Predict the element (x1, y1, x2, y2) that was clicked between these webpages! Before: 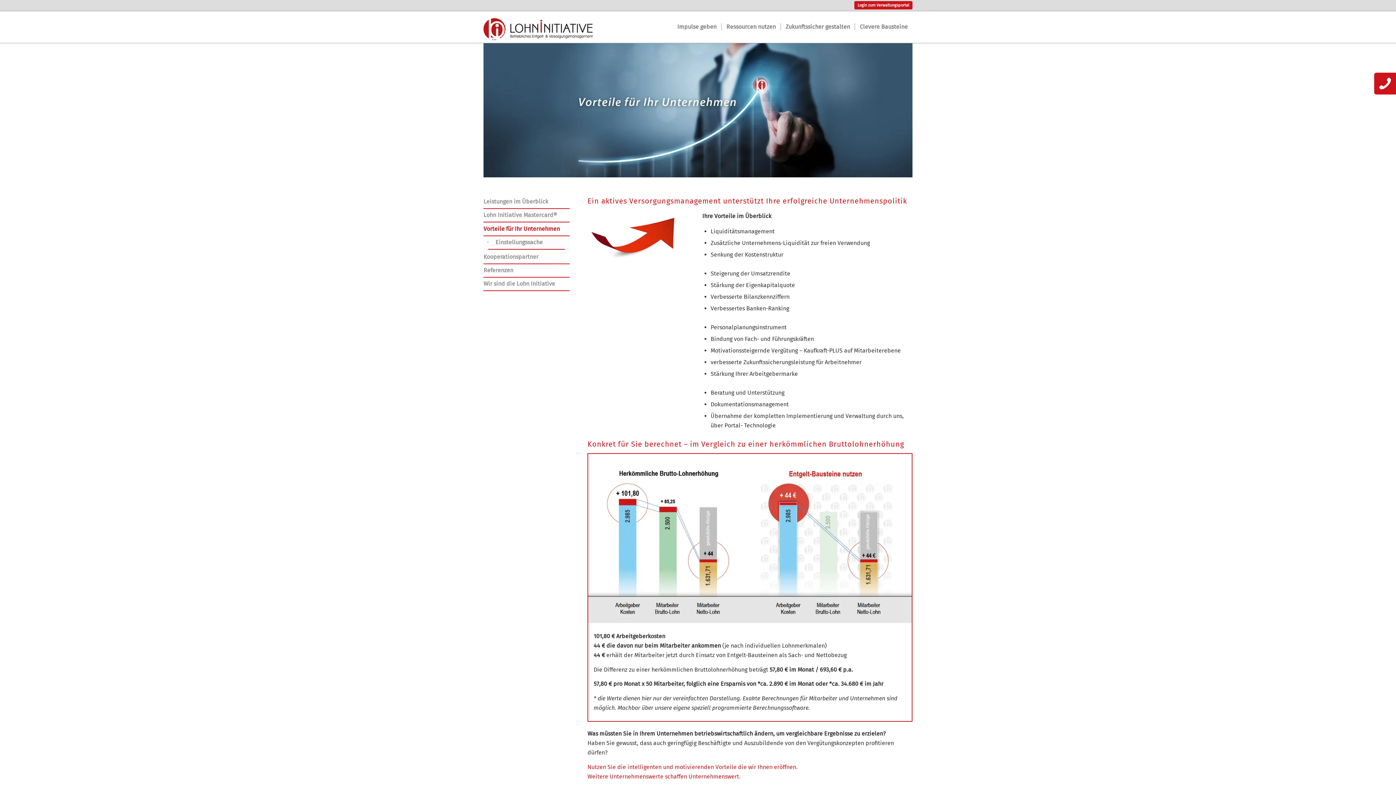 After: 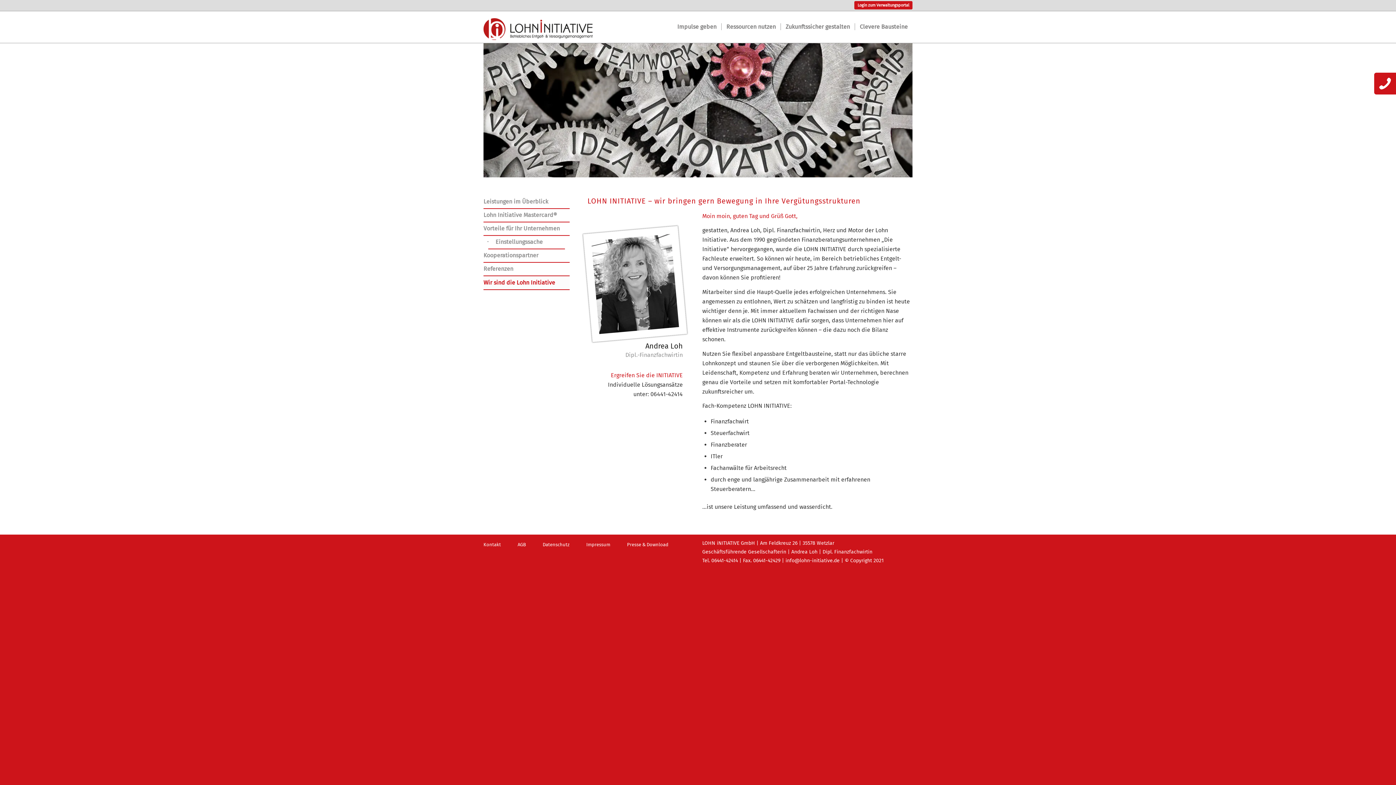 Action: label: Wir sind die Lohn Initiative bbox: (483, 277, 569, 291)